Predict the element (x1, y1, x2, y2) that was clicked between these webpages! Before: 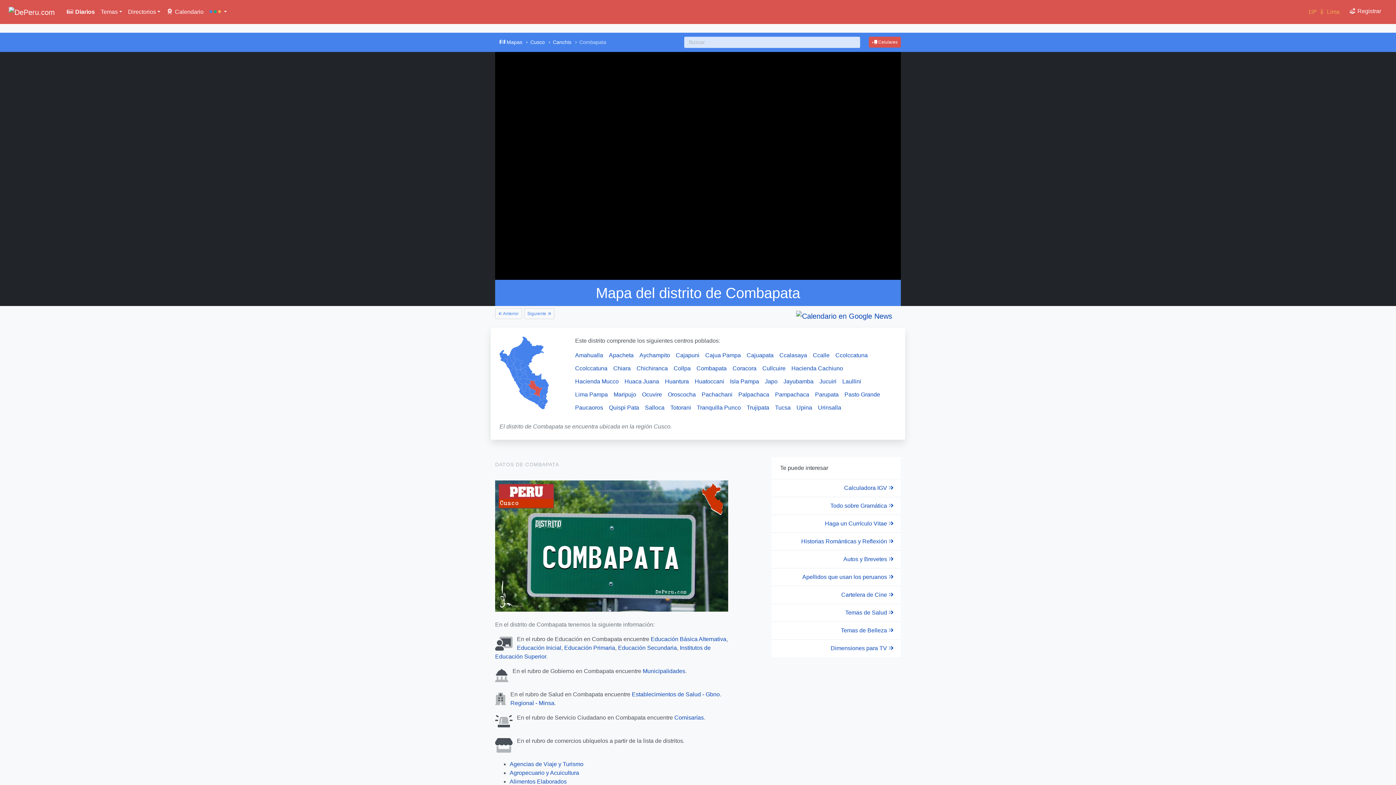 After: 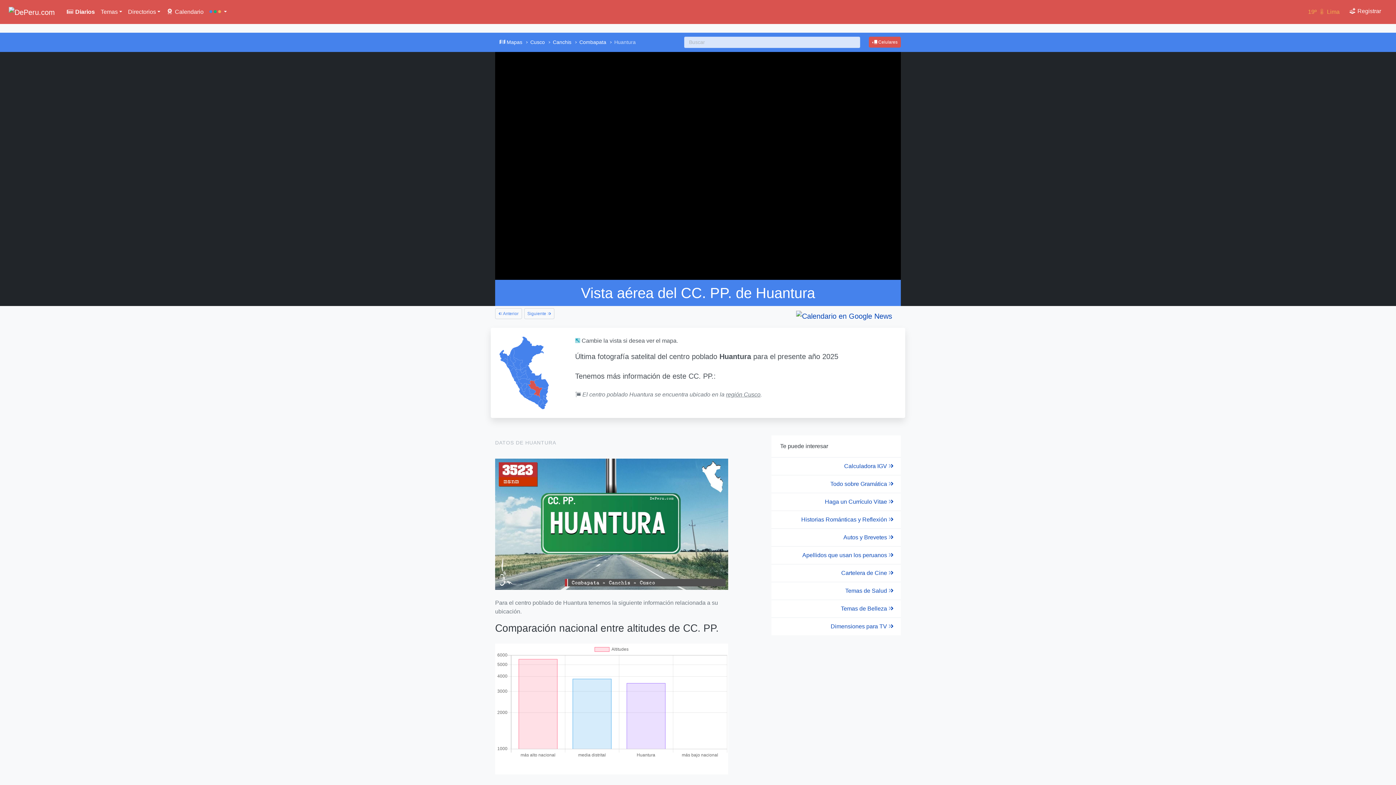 Action: bbox: (665, 378, 689, 384) label: Huantura